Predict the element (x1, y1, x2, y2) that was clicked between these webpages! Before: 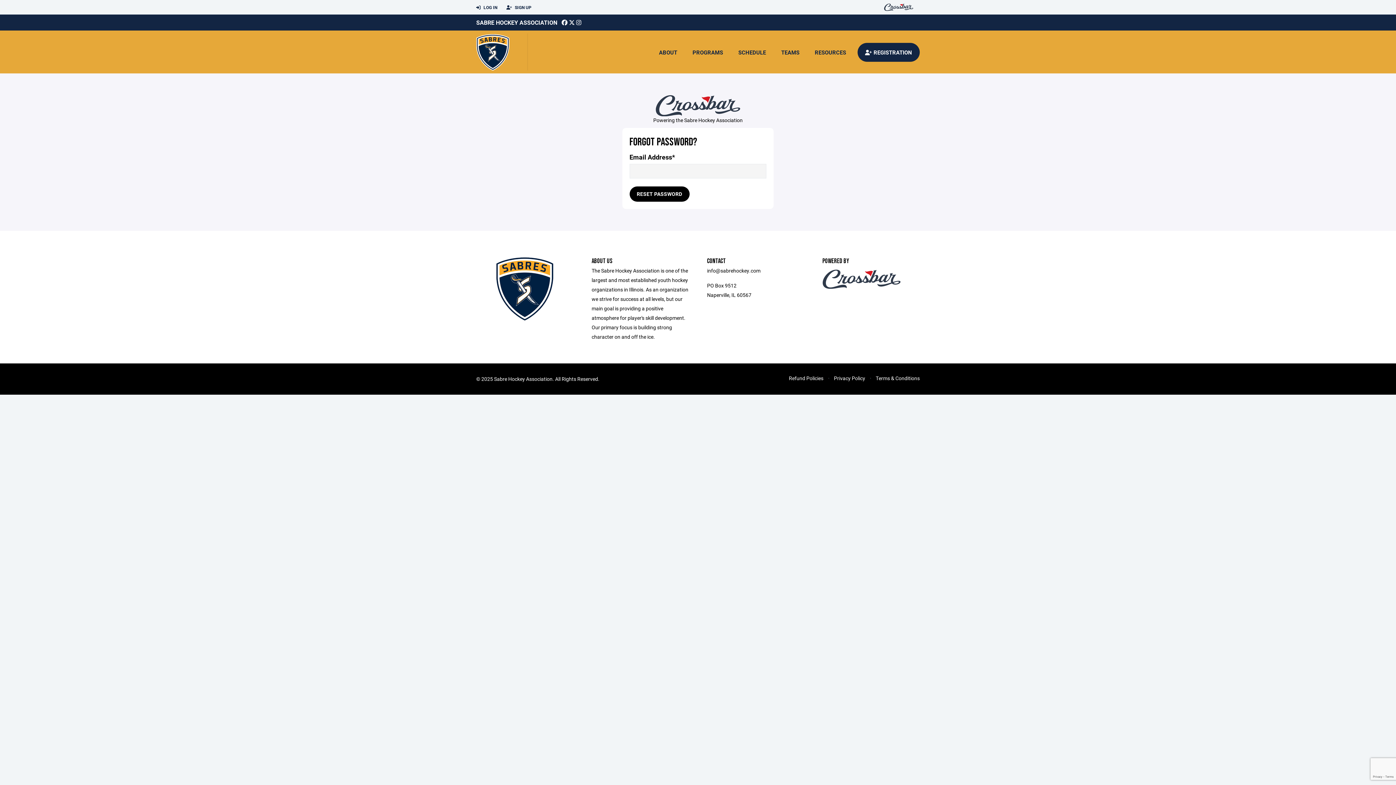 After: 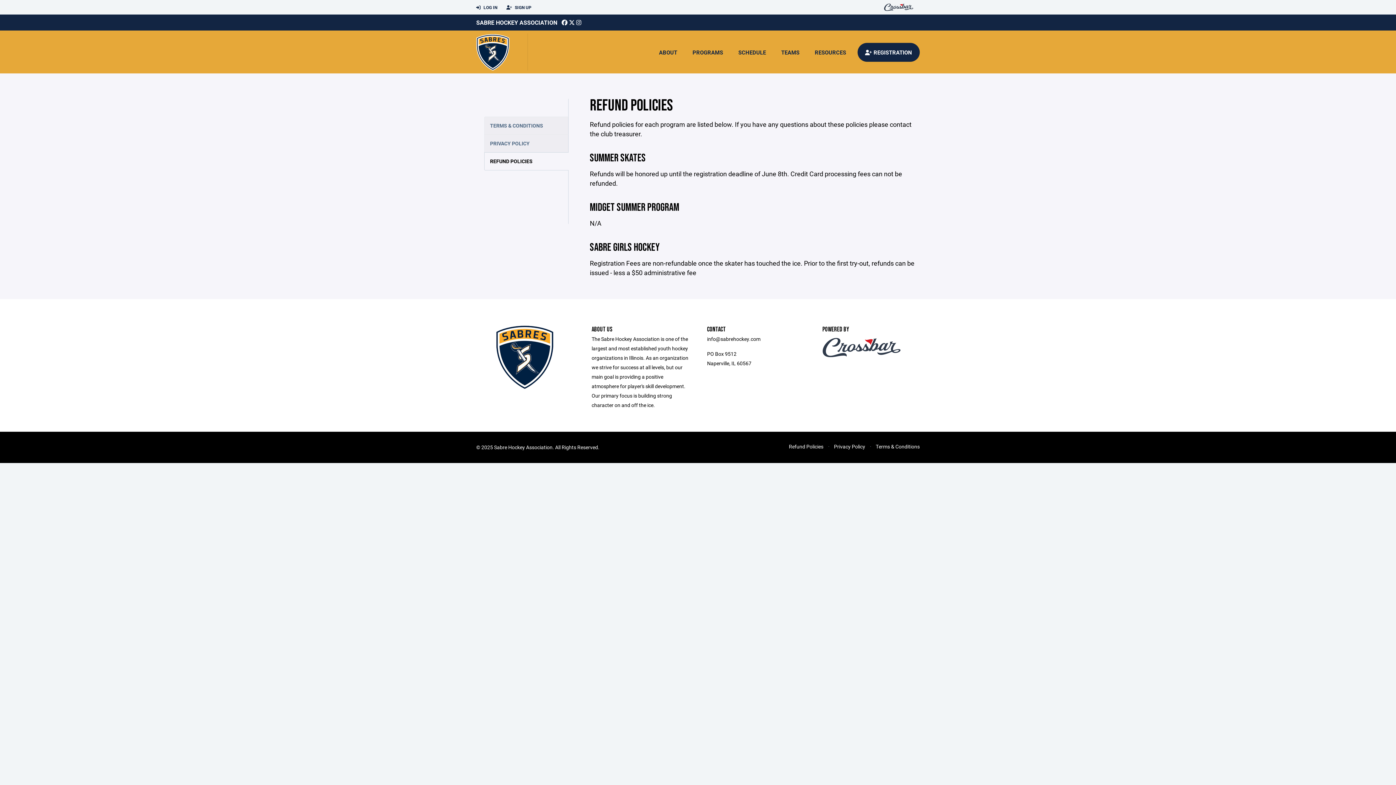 Action: bbox: (789, 374, 823, 381) label: Refund Policies